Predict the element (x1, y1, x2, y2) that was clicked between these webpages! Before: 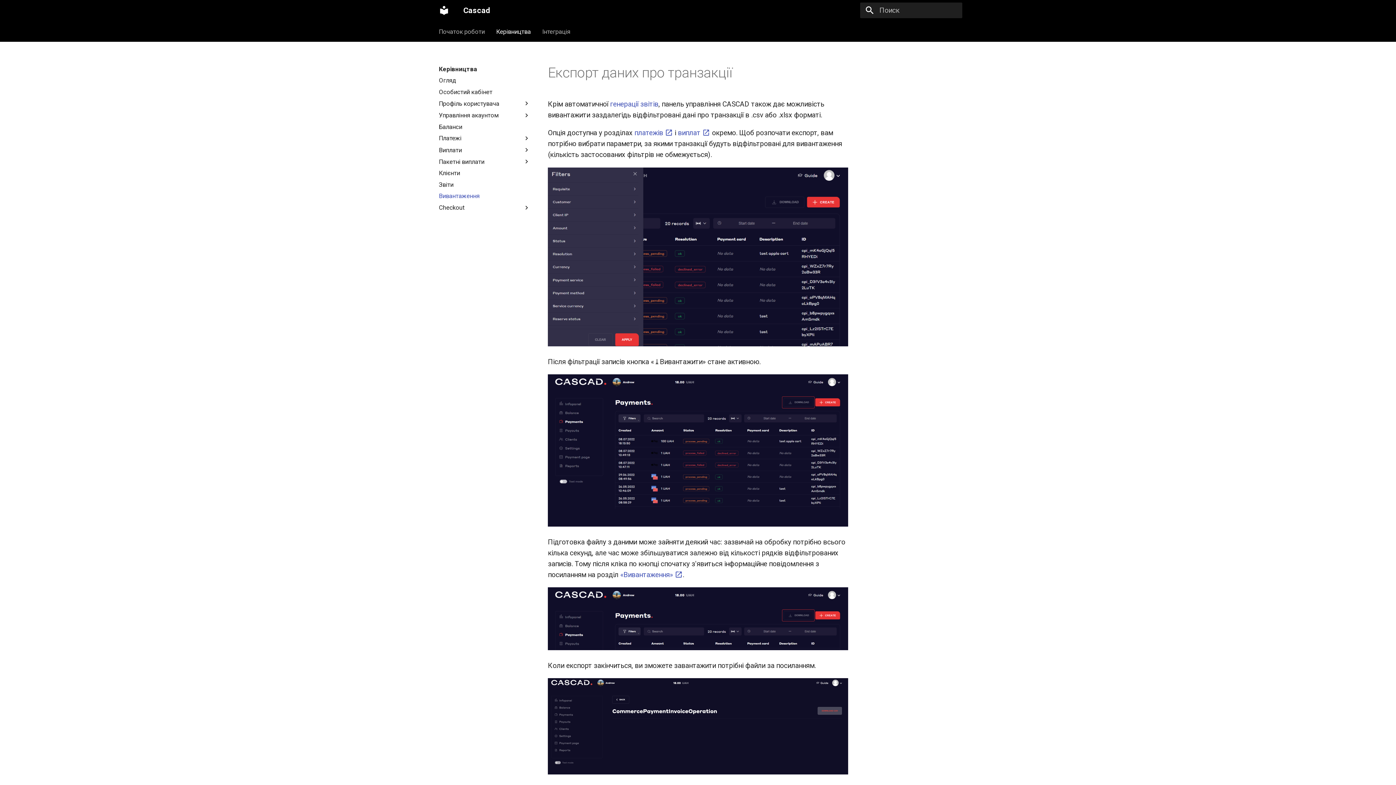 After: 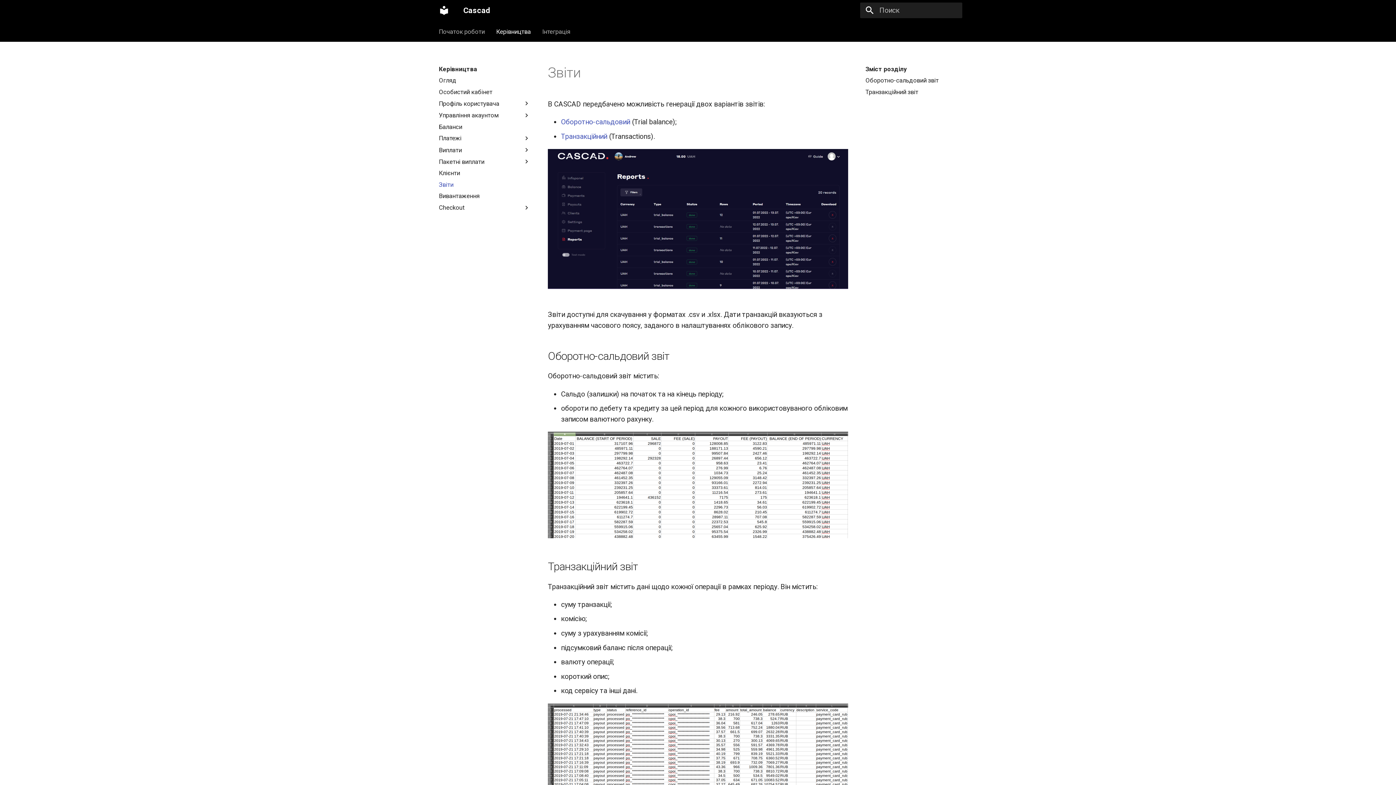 Action: bbox: (610, 100, 658, 108) label: генерації звітів